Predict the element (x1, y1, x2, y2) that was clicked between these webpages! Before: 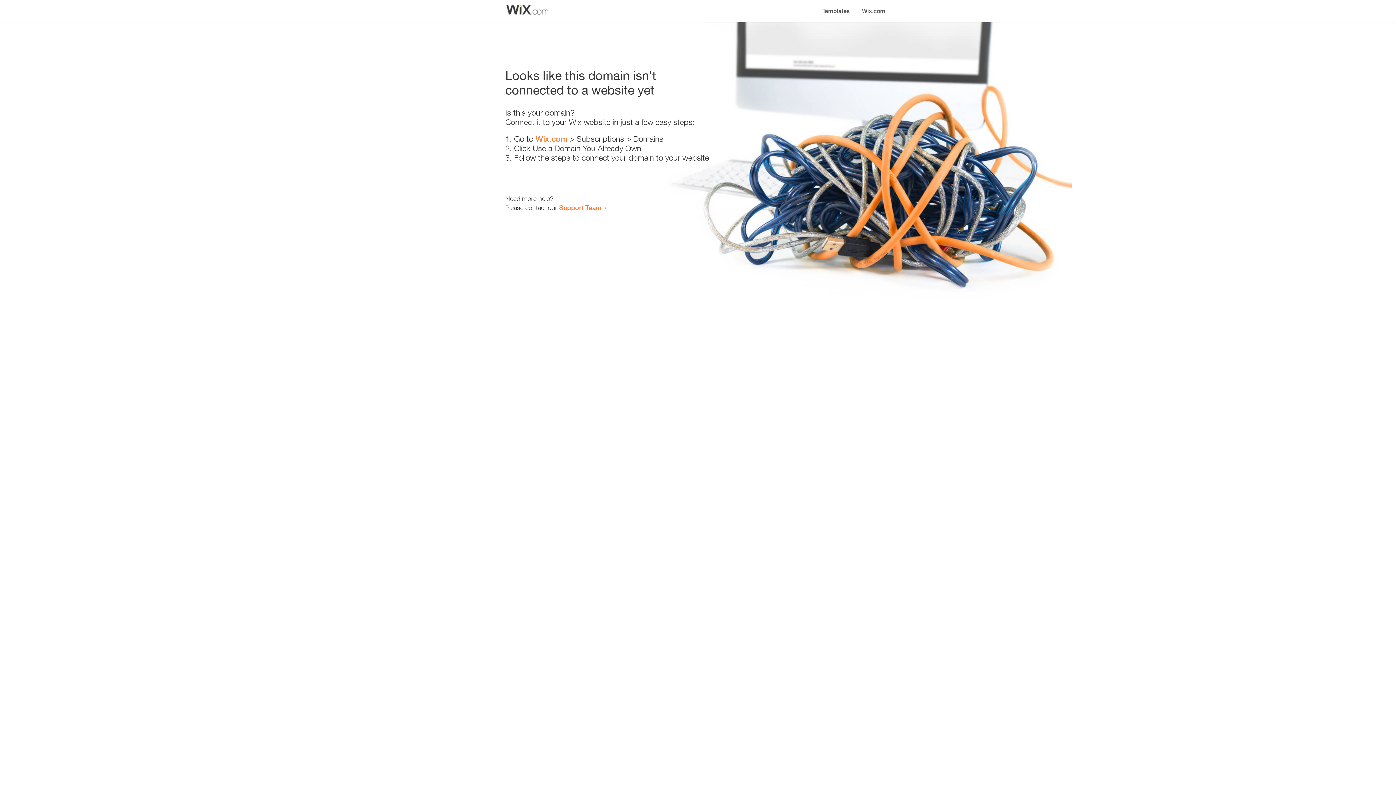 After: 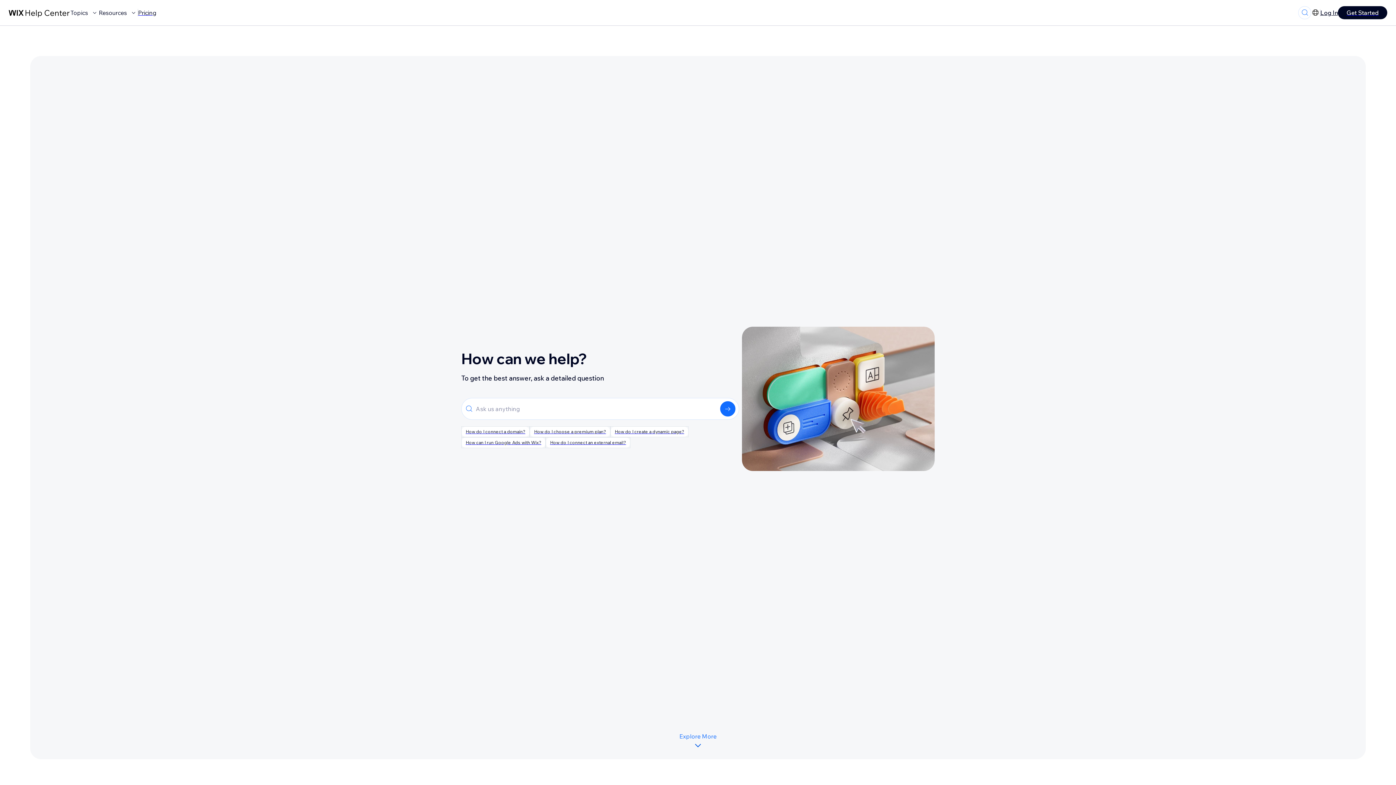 Action: bbox: (559, 203, 601, 211) label: Support Team